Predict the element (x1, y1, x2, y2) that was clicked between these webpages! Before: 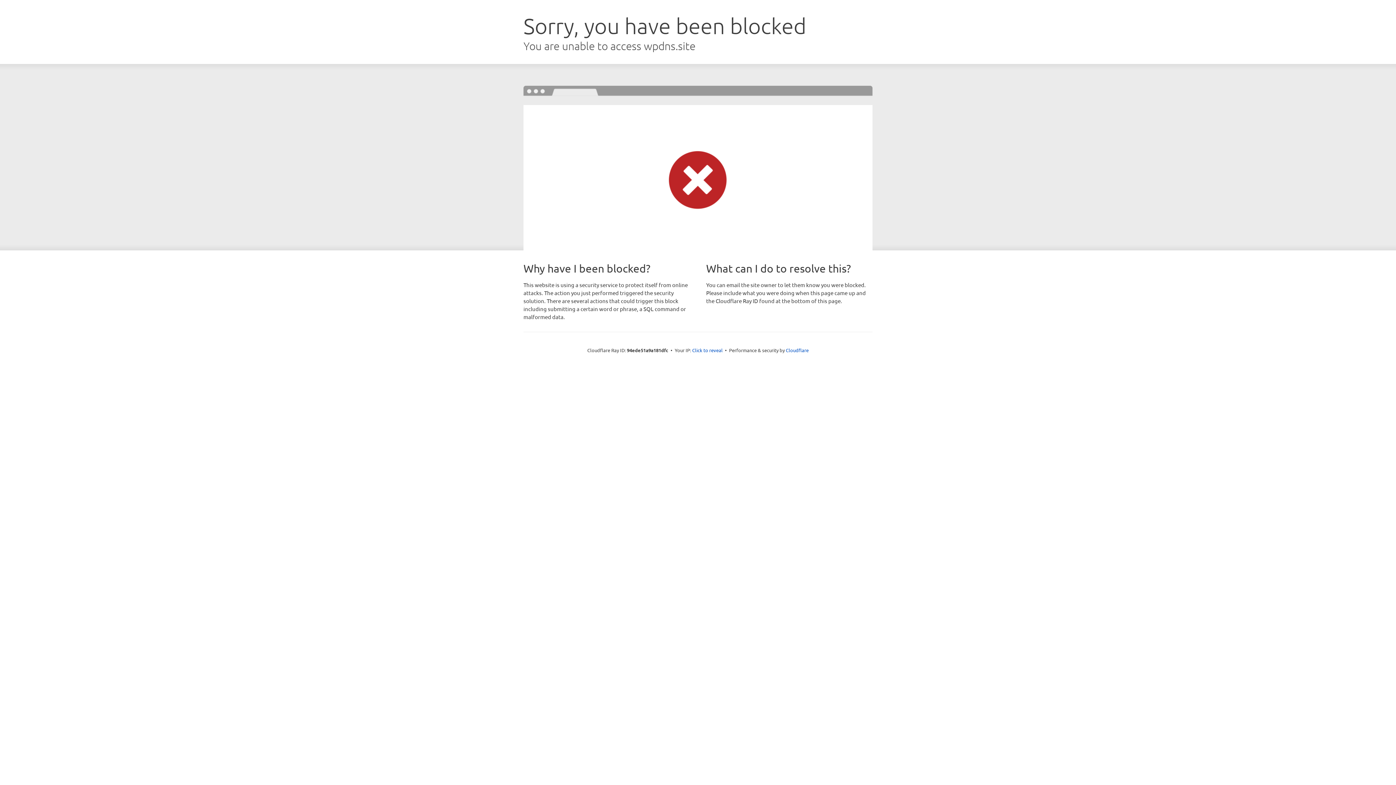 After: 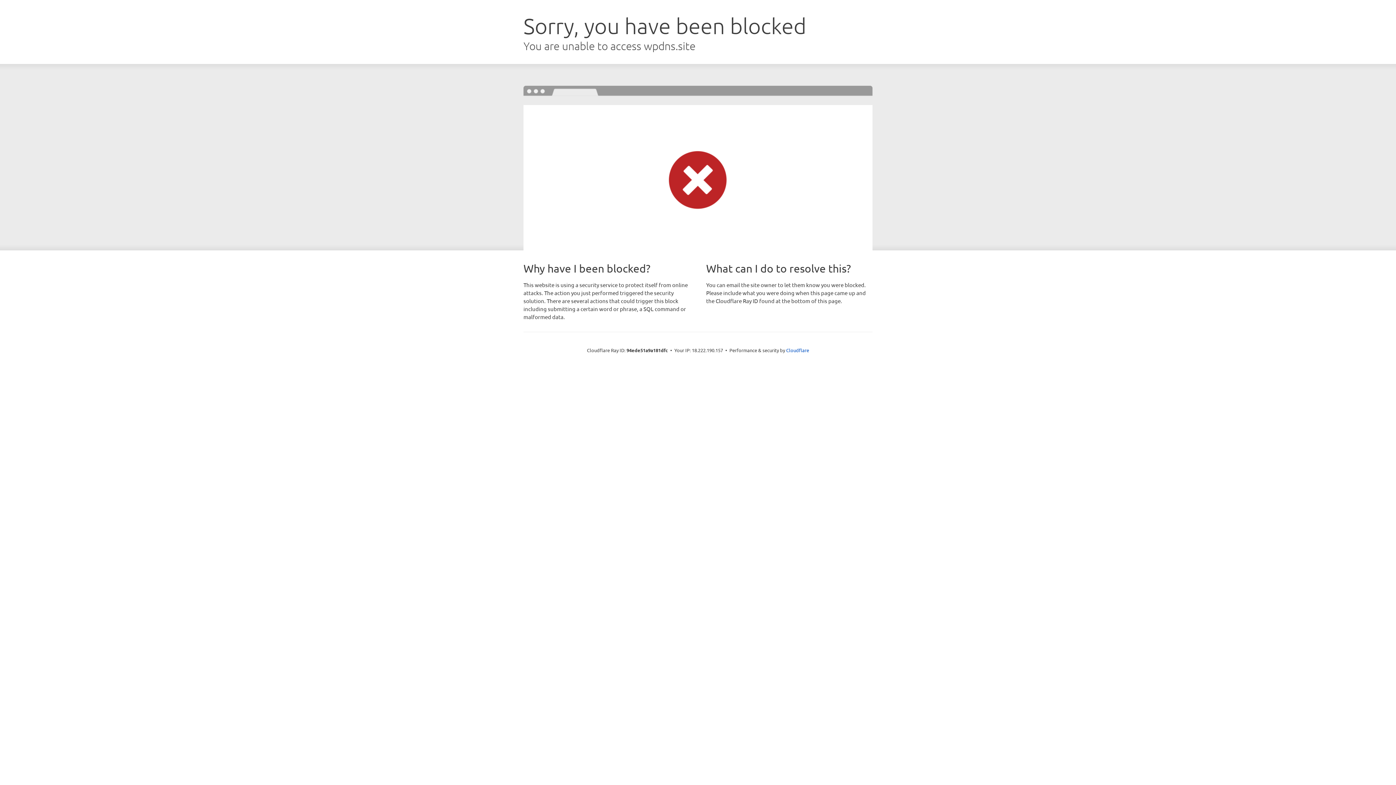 Action: label: Click to reveal bbox: (692, 346, 722, 353)